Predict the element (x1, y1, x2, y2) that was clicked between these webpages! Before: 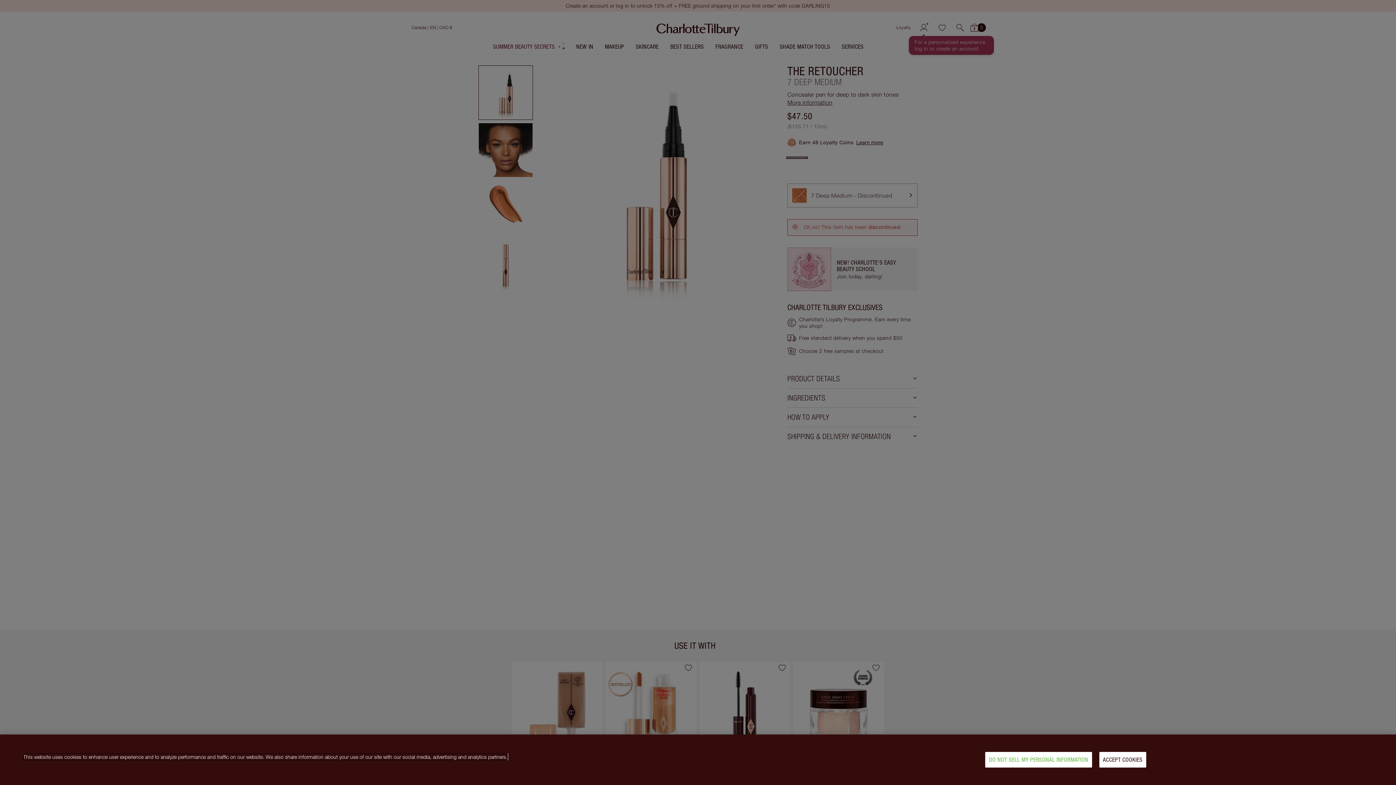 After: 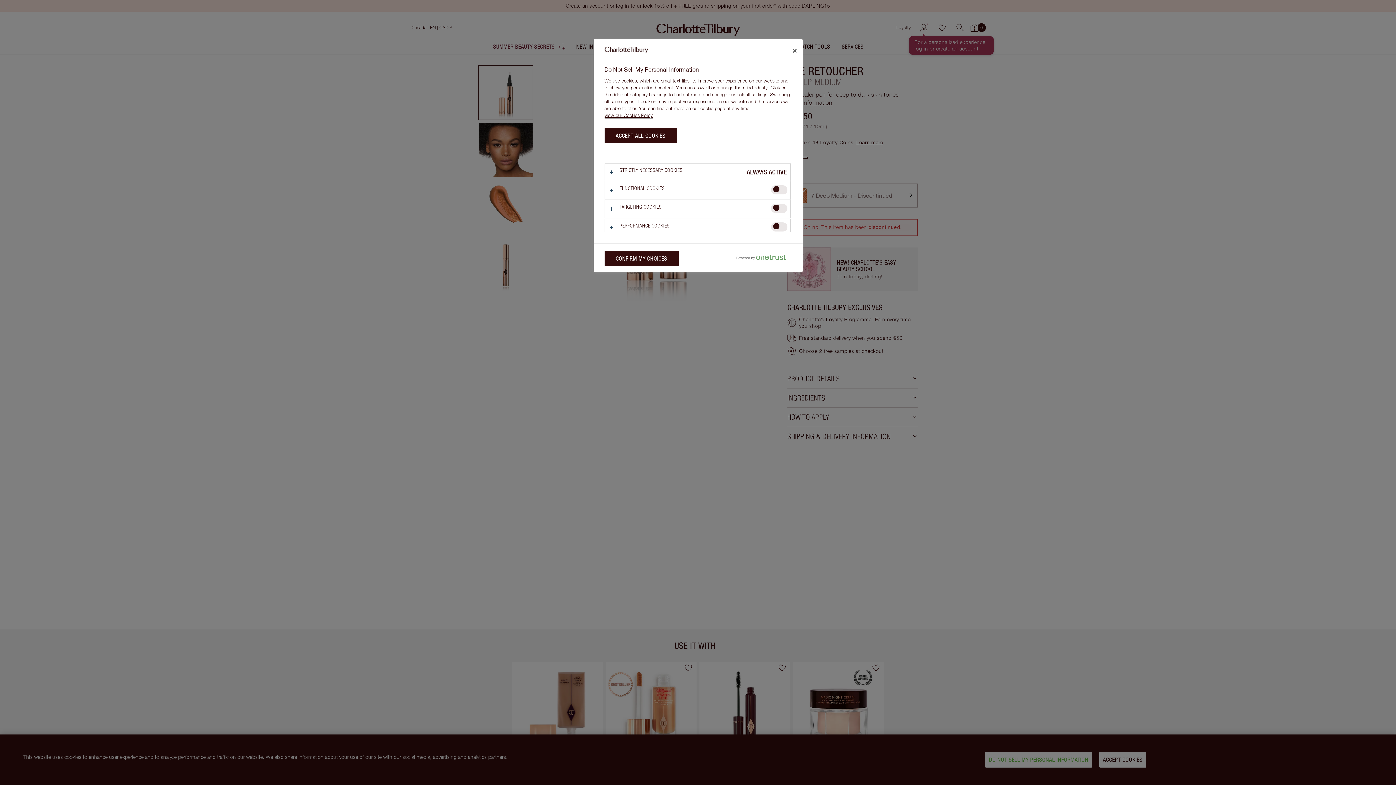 Action: label: DO NOT SELL MY PERSONAL INFORMATION bbox: (985, 752, 1092, 768)